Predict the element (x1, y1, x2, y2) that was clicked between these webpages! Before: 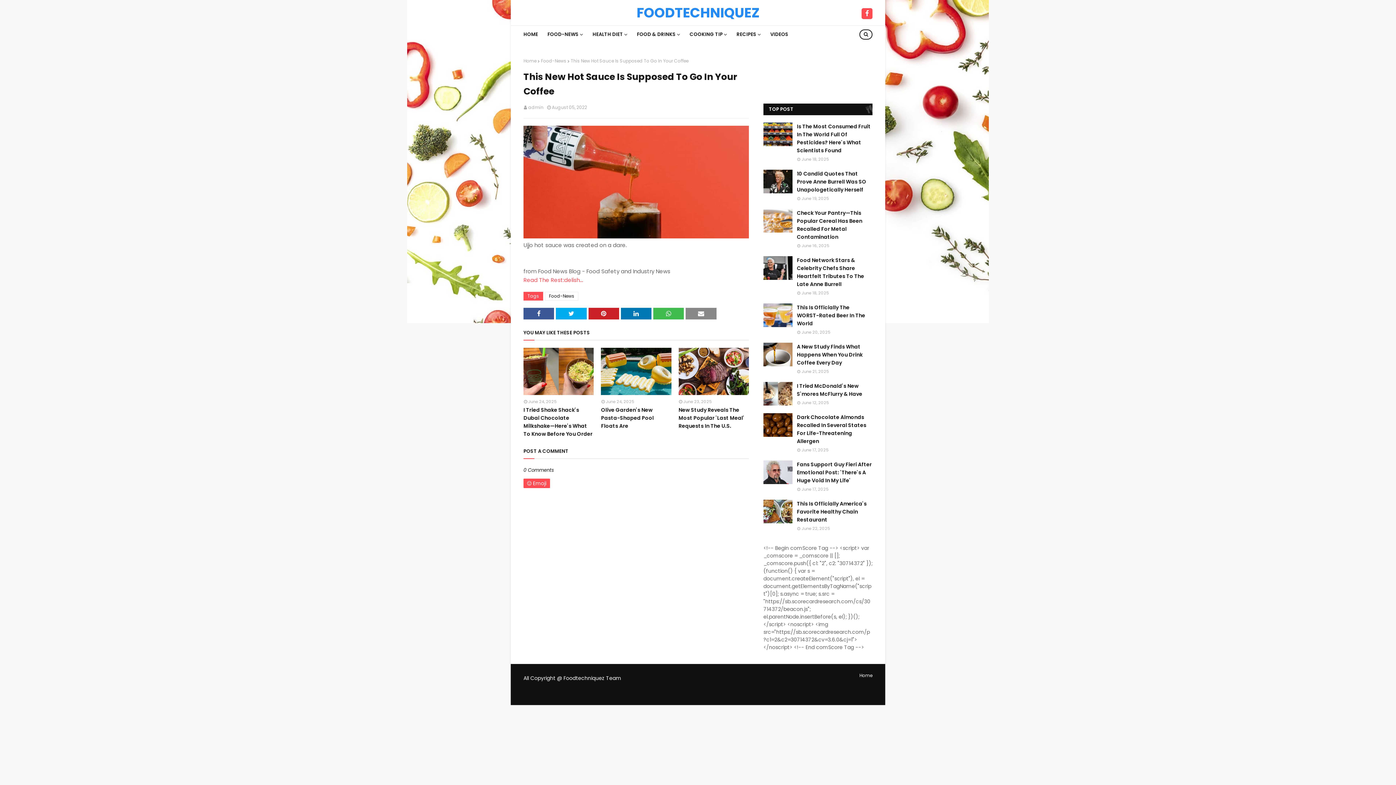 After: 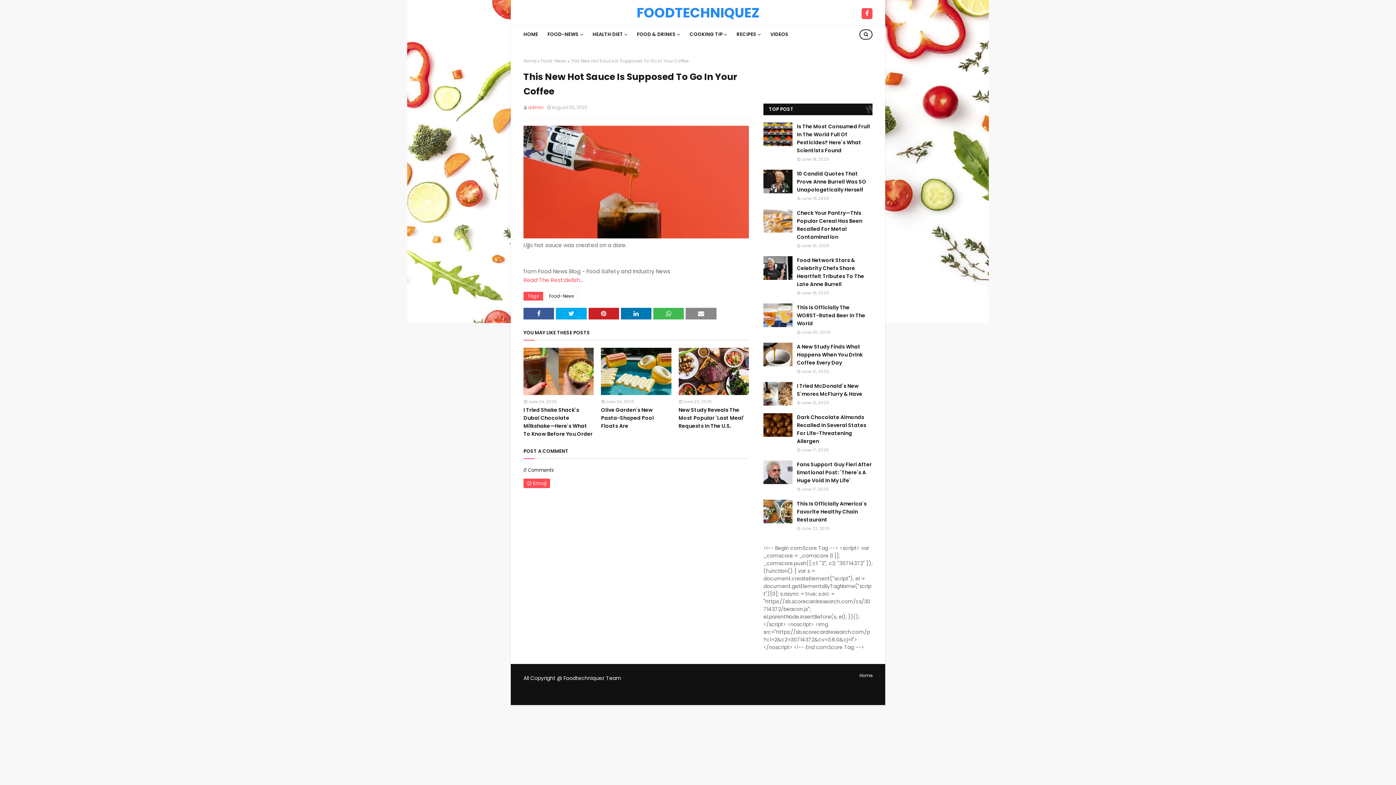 Action: bbox: (528, 104, 543, 110) label: admin